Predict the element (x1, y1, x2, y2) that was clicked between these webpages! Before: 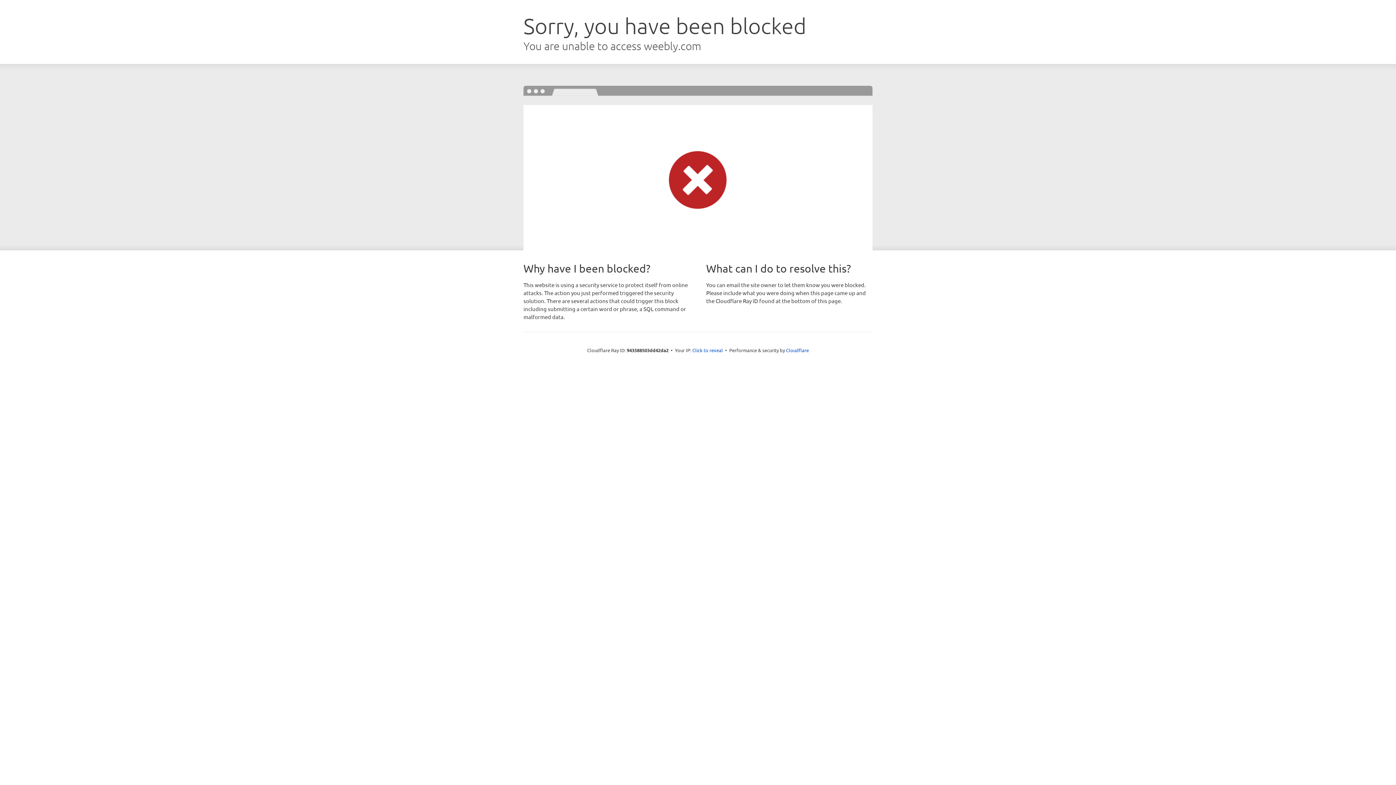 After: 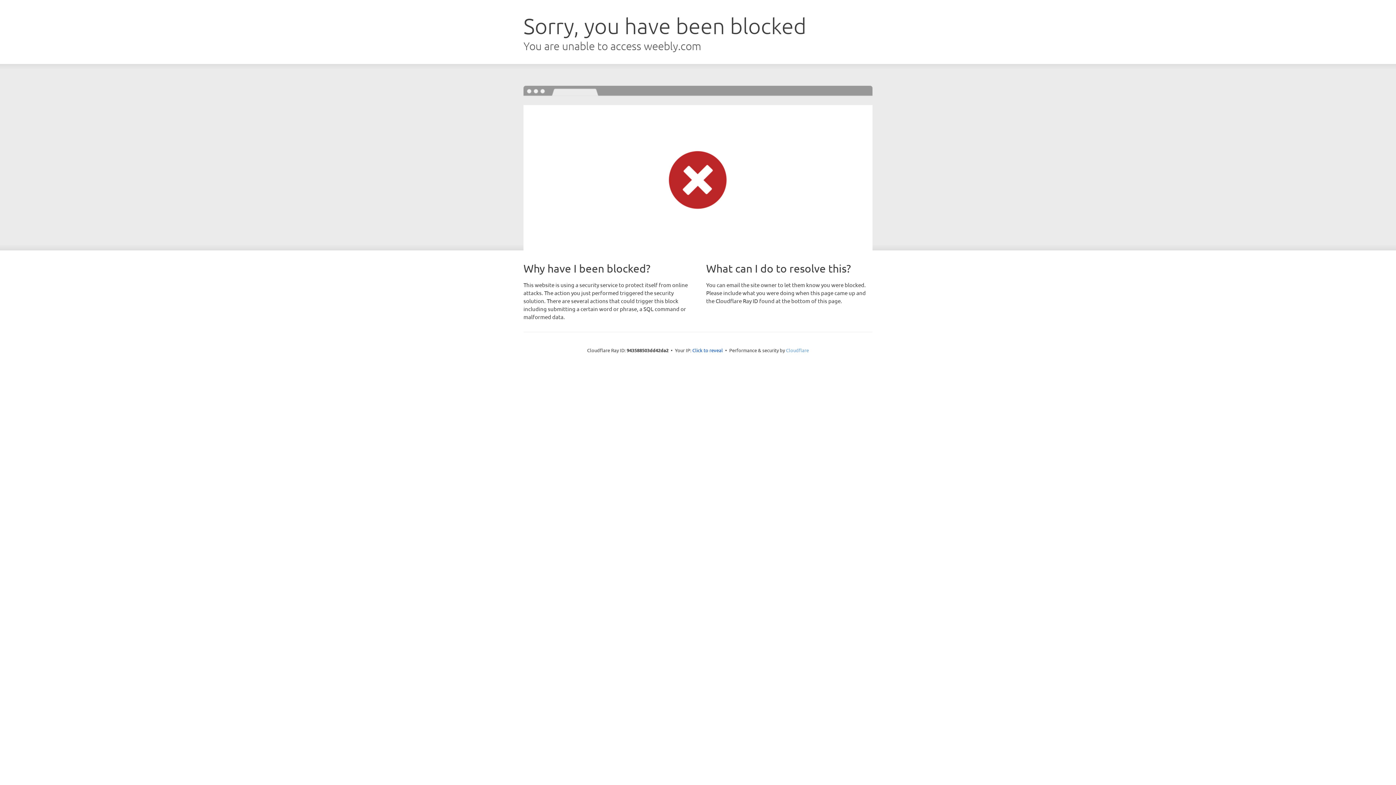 Action: label: Cloudflare bbox: (786, 347, 809, 353)